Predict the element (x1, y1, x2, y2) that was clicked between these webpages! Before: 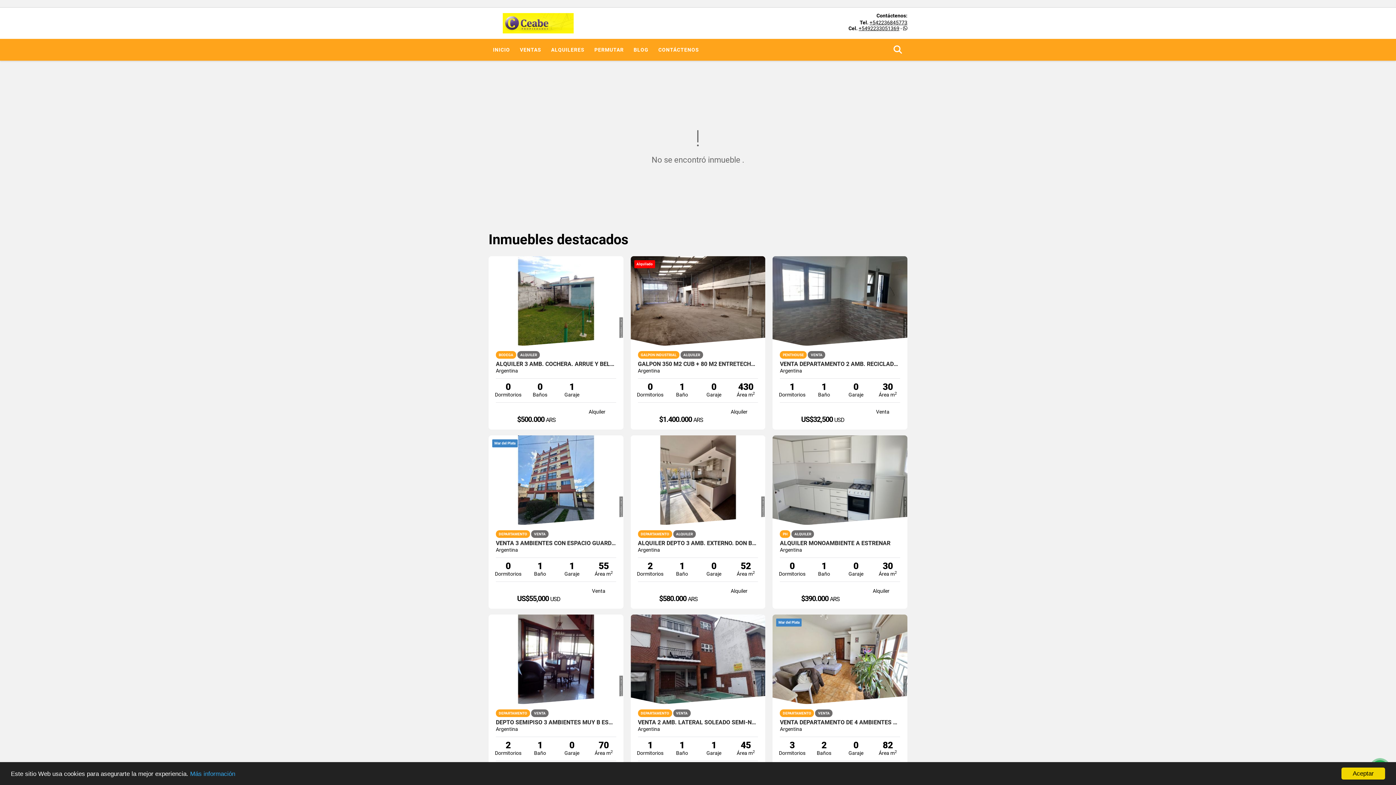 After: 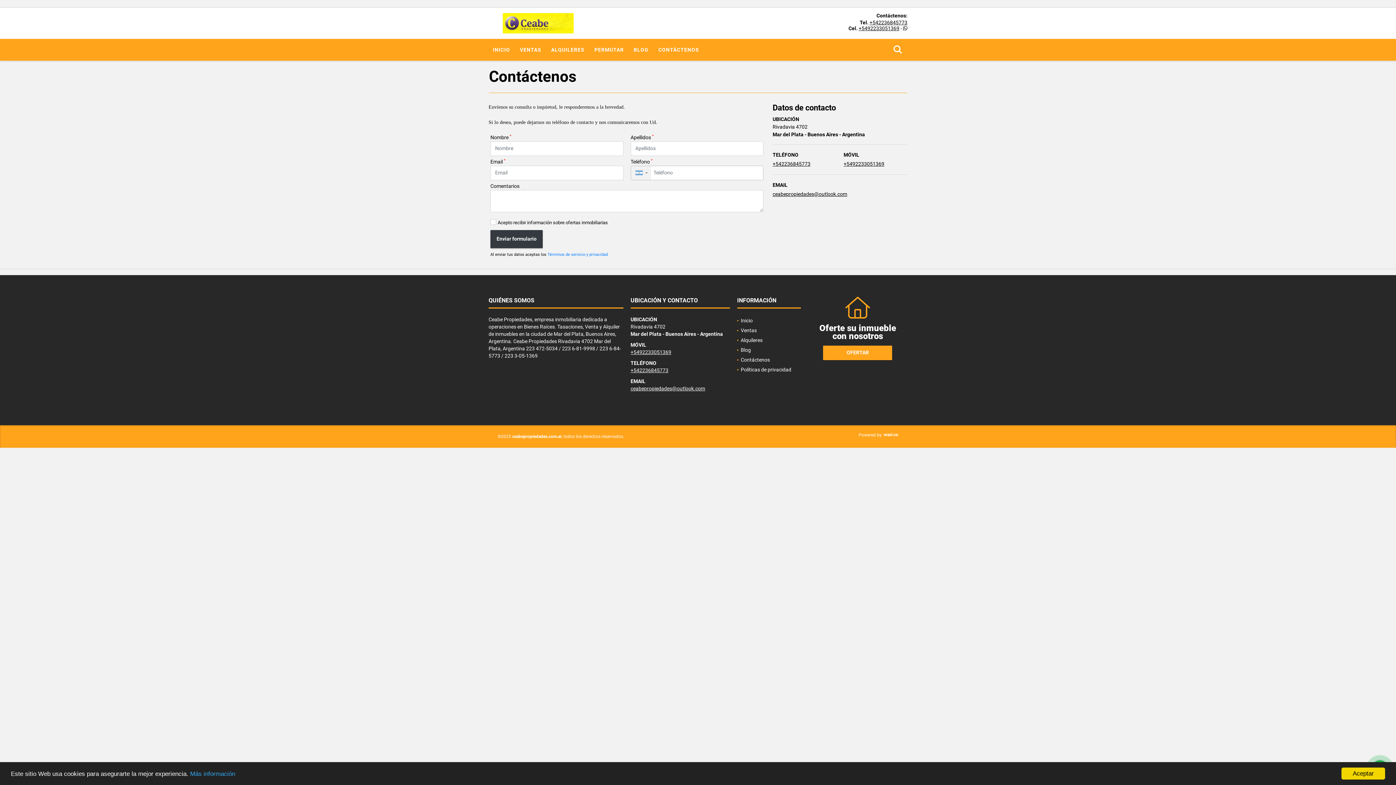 Action: bbox: (654, 38, 703, 60) label: CONTÁCTENOS